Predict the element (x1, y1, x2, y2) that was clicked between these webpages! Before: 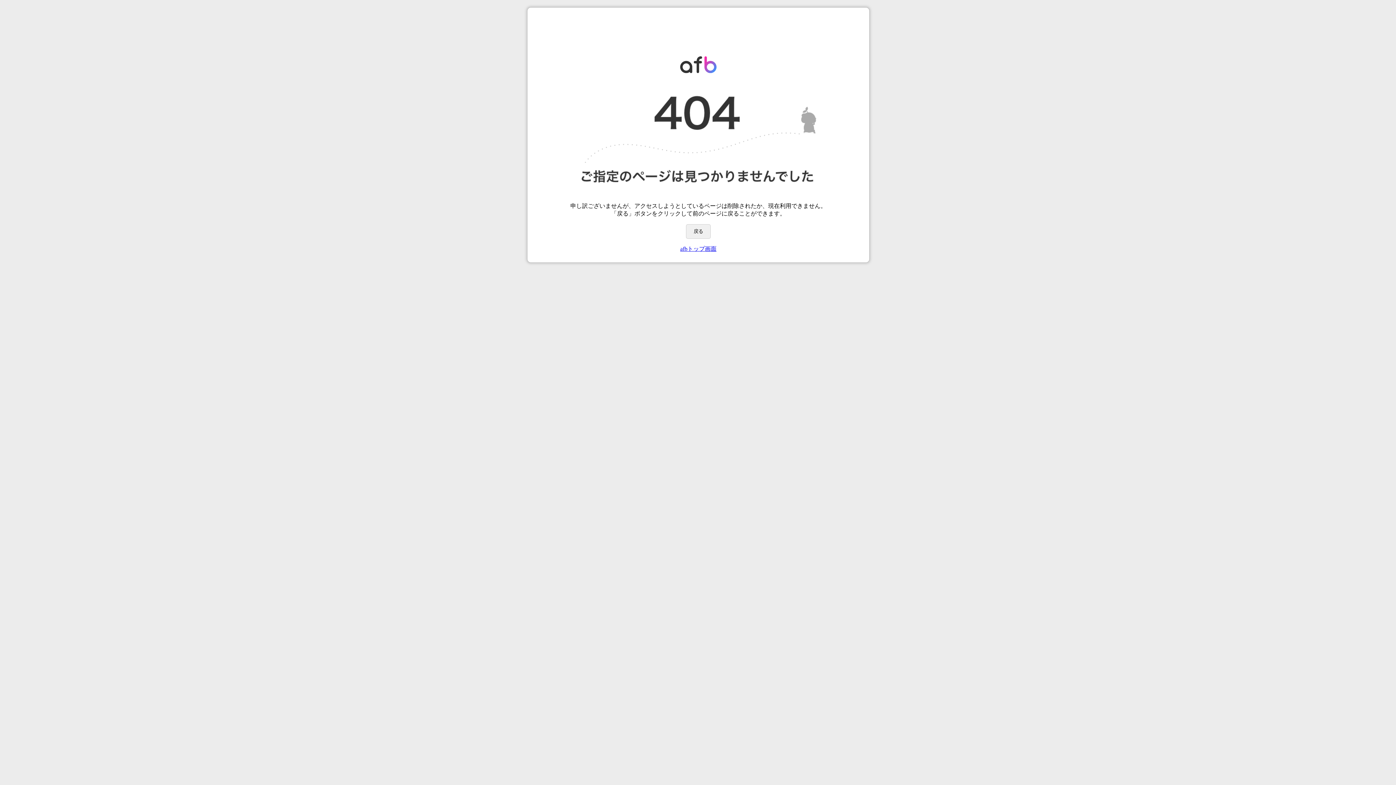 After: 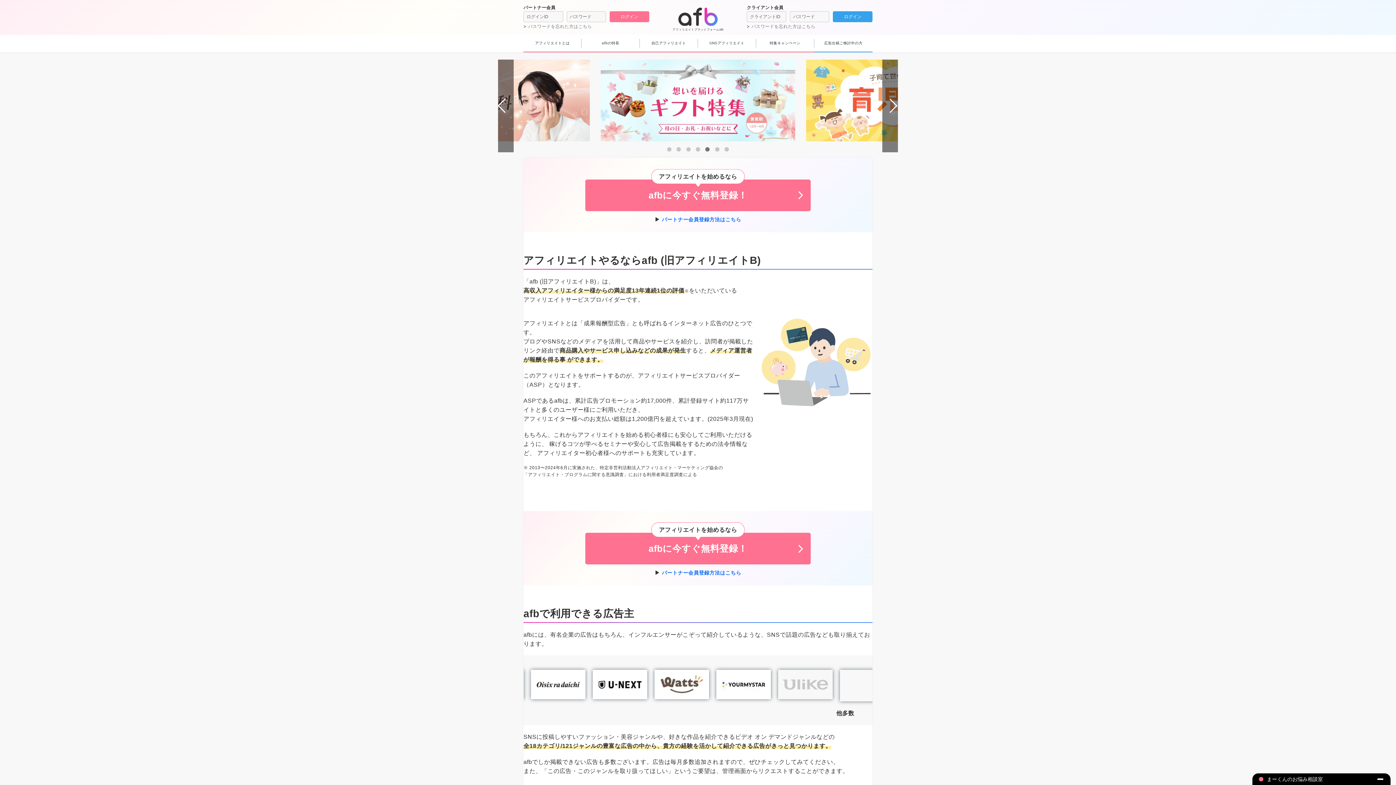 Action: label: afbトップ画面 bbox: (680, 245, 716, 252)